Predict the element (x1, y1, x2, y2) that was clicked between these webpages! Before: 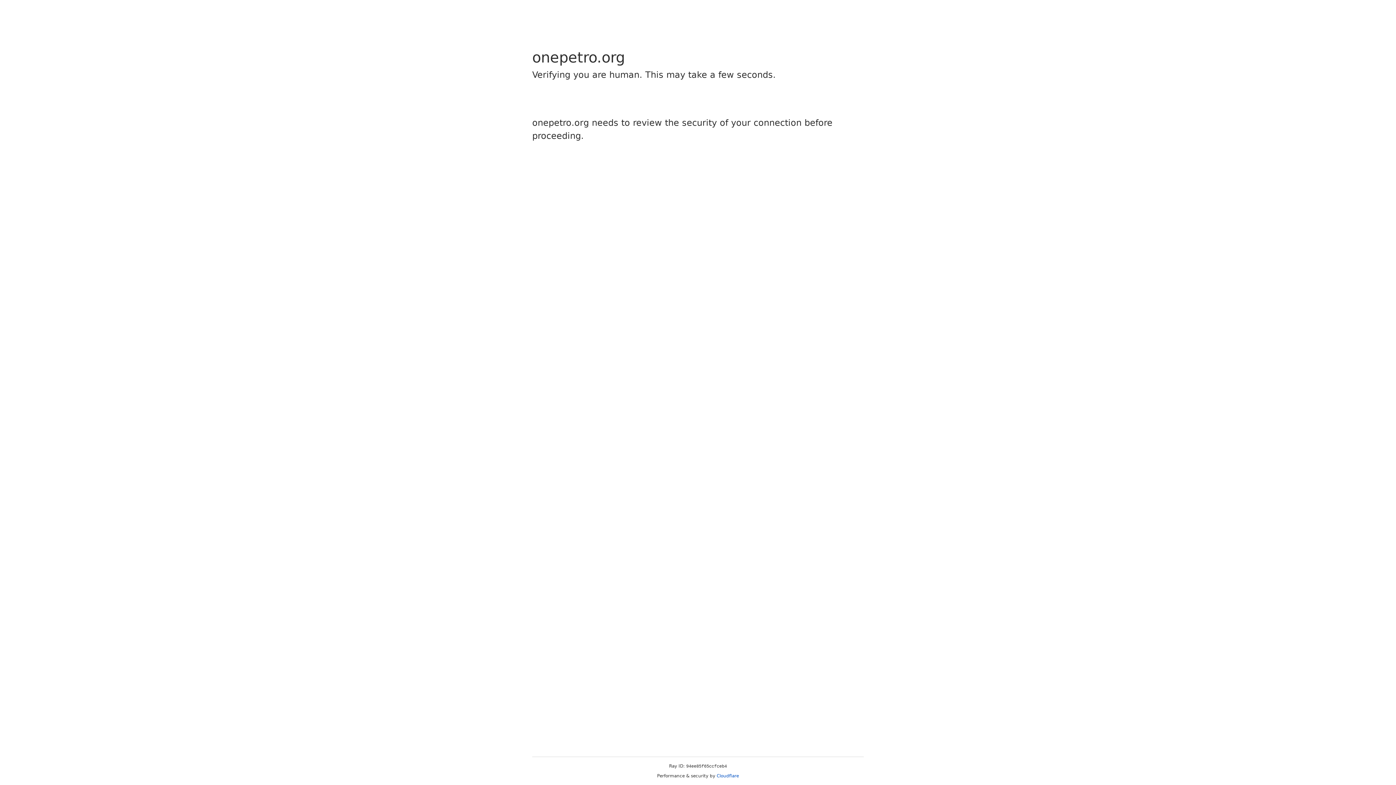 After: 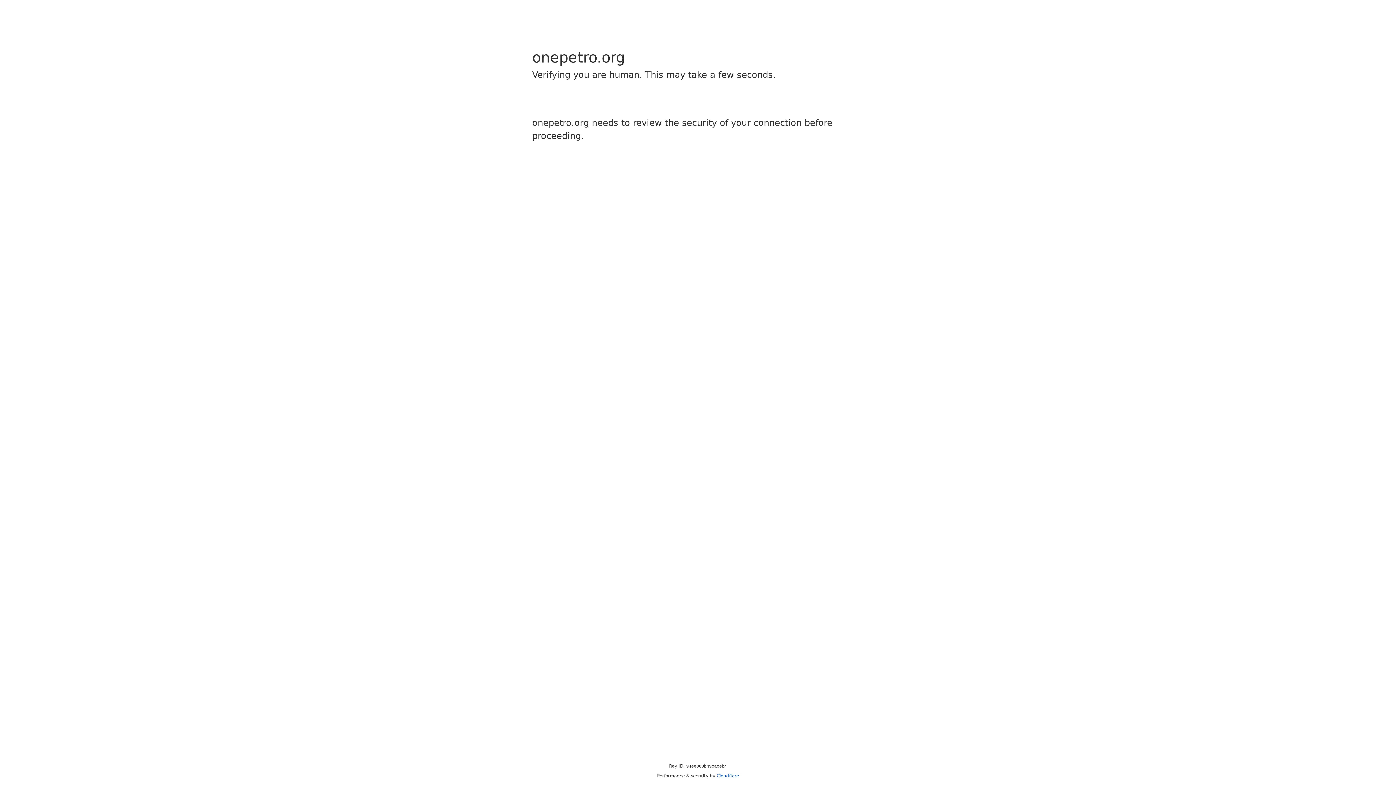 Action: label: Cloudflare bbox: (716, 773, 739, 778)